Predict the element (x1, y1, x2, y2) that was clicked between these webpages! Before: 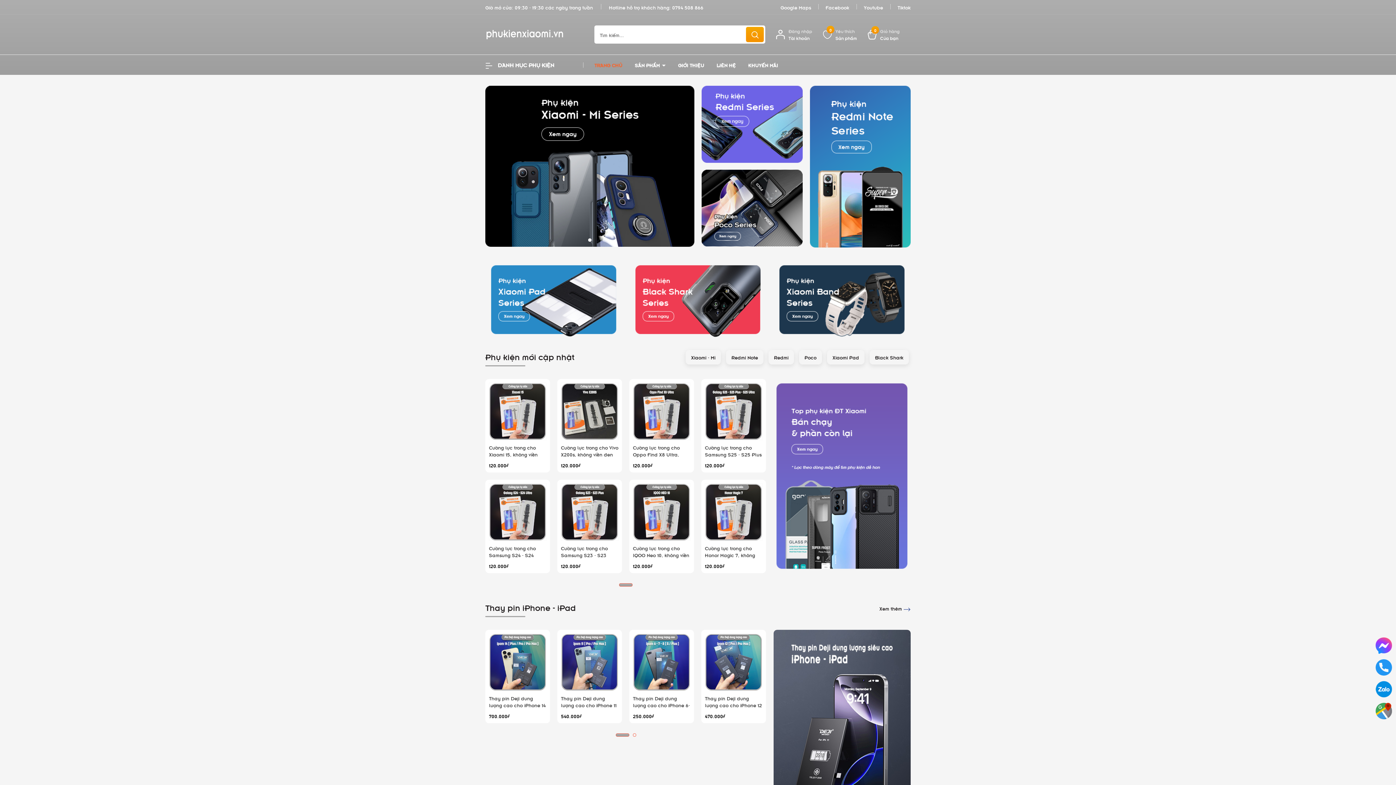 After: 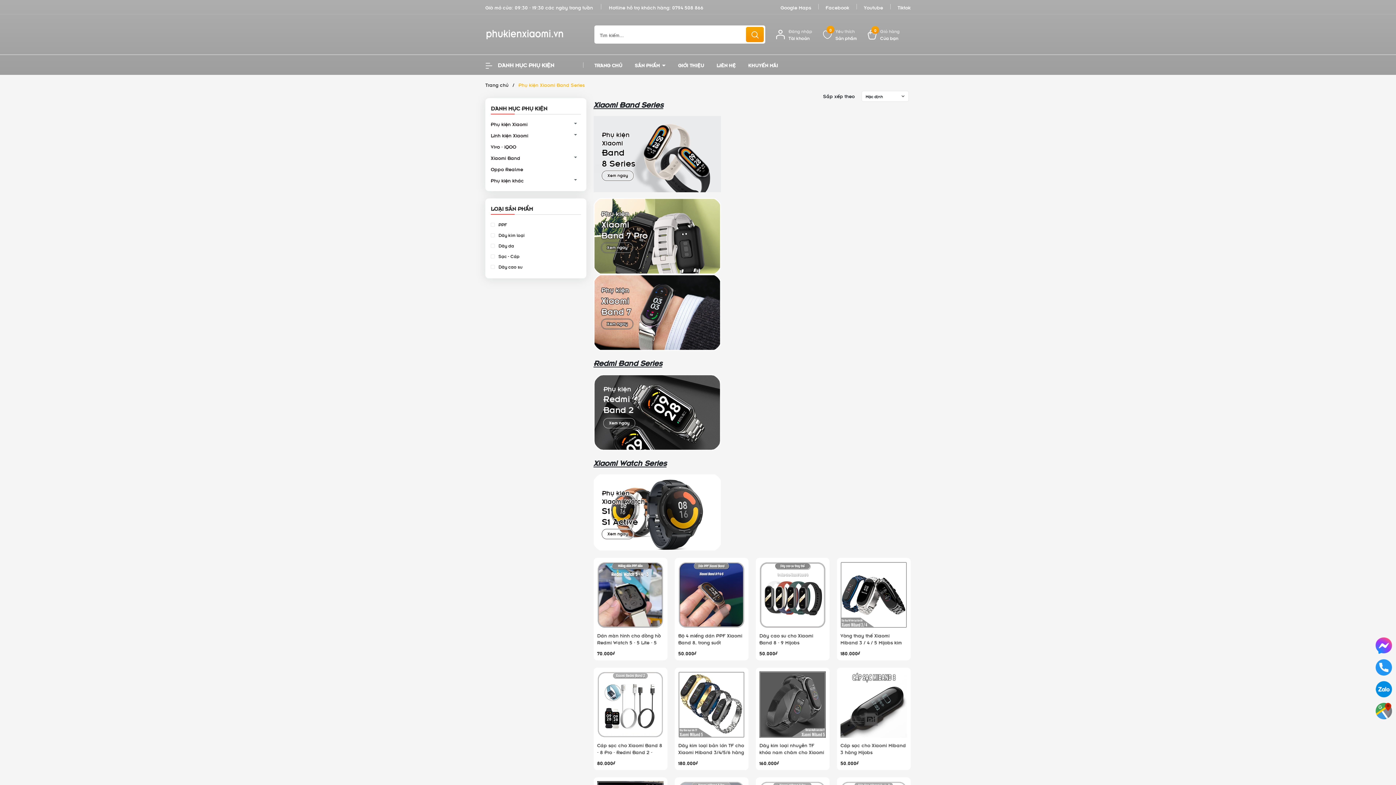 Action: bbox: (773, 262, 910, 337)